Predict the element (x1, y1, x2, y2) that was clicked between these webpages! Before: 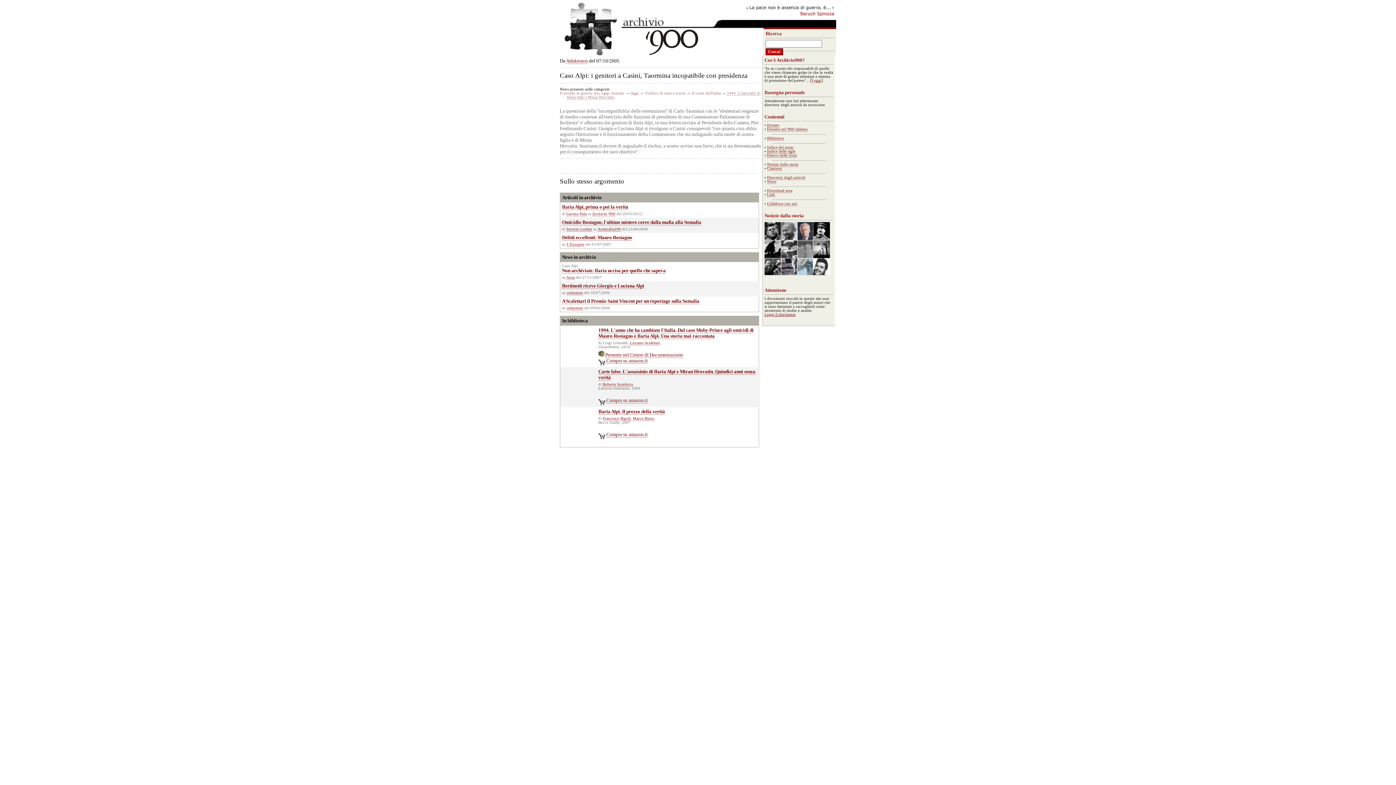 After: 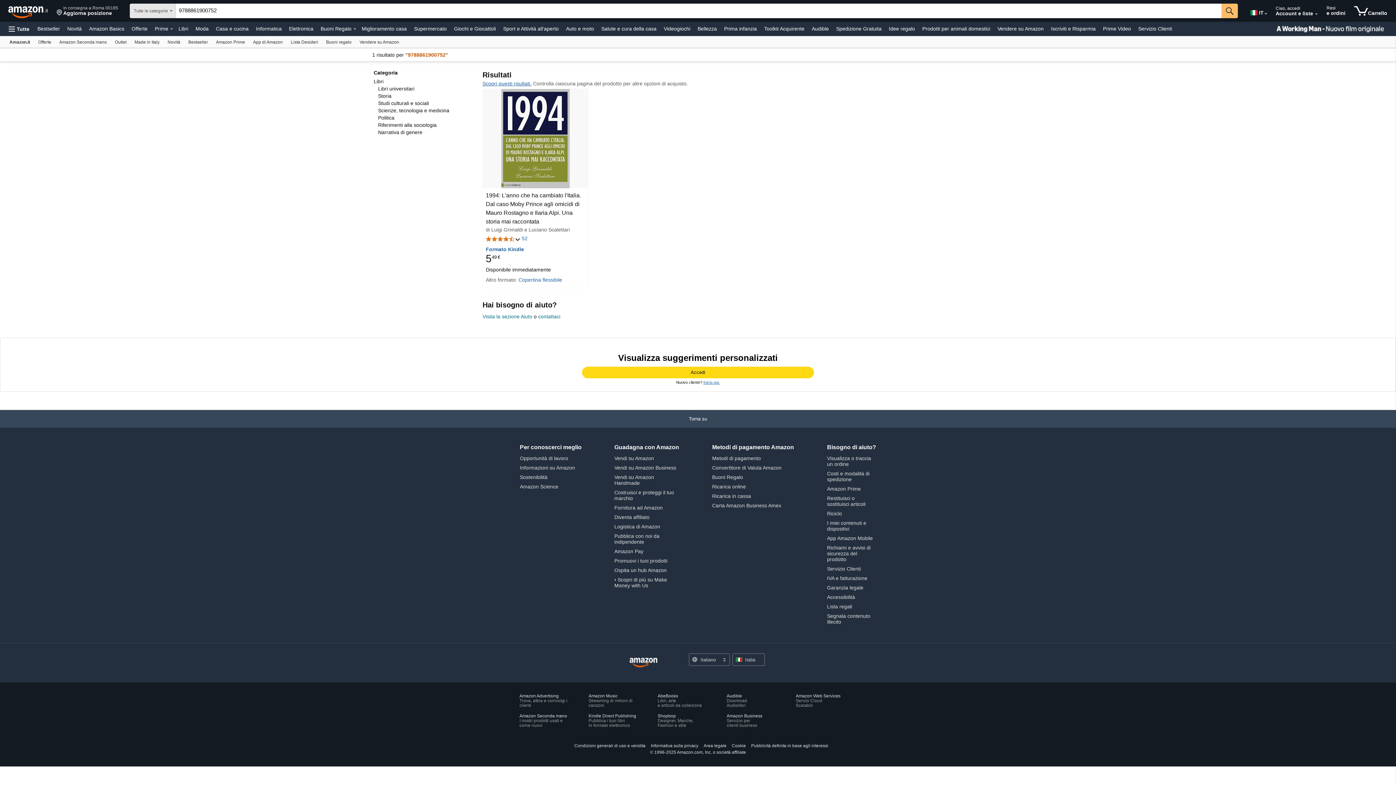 Action: bbox: (606, 358, 648, 364) label: Compra su amazon.it